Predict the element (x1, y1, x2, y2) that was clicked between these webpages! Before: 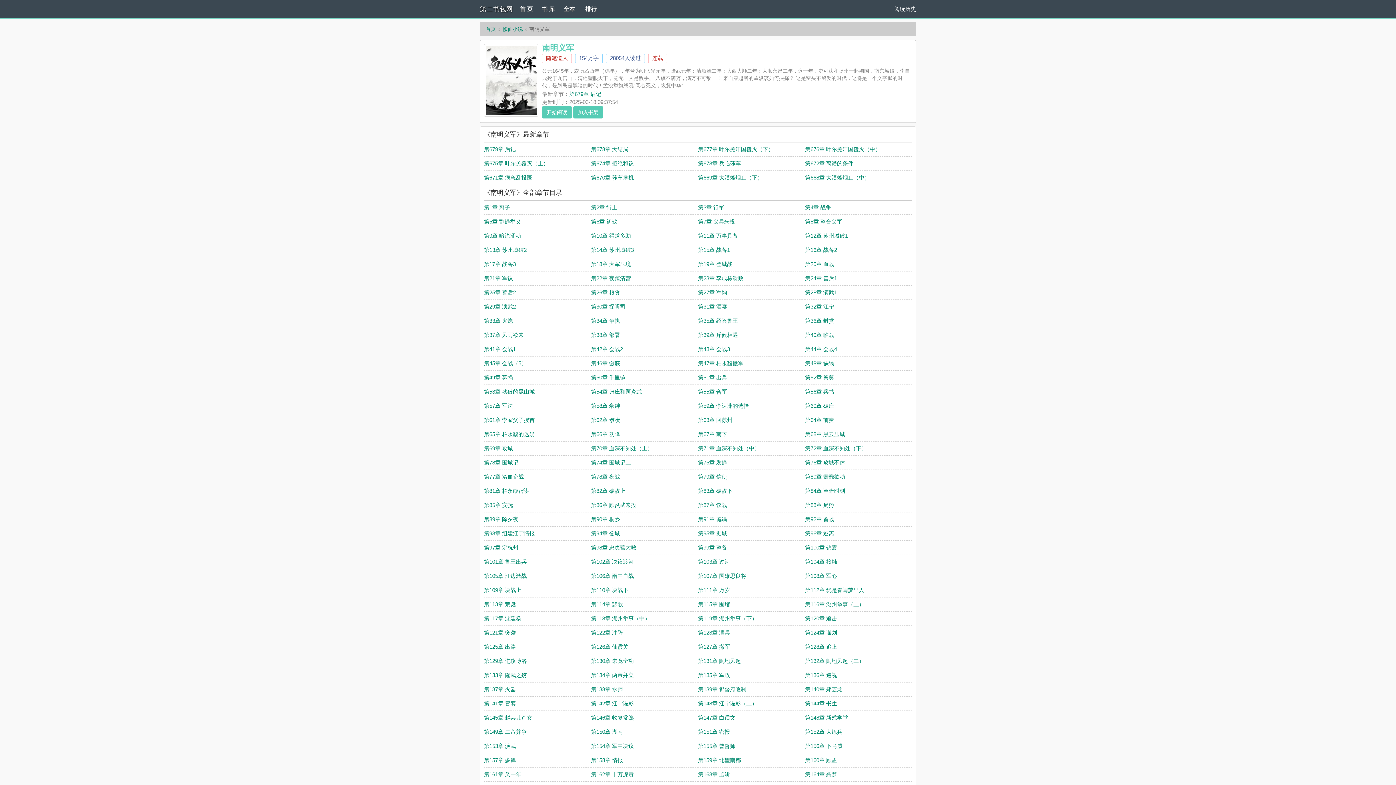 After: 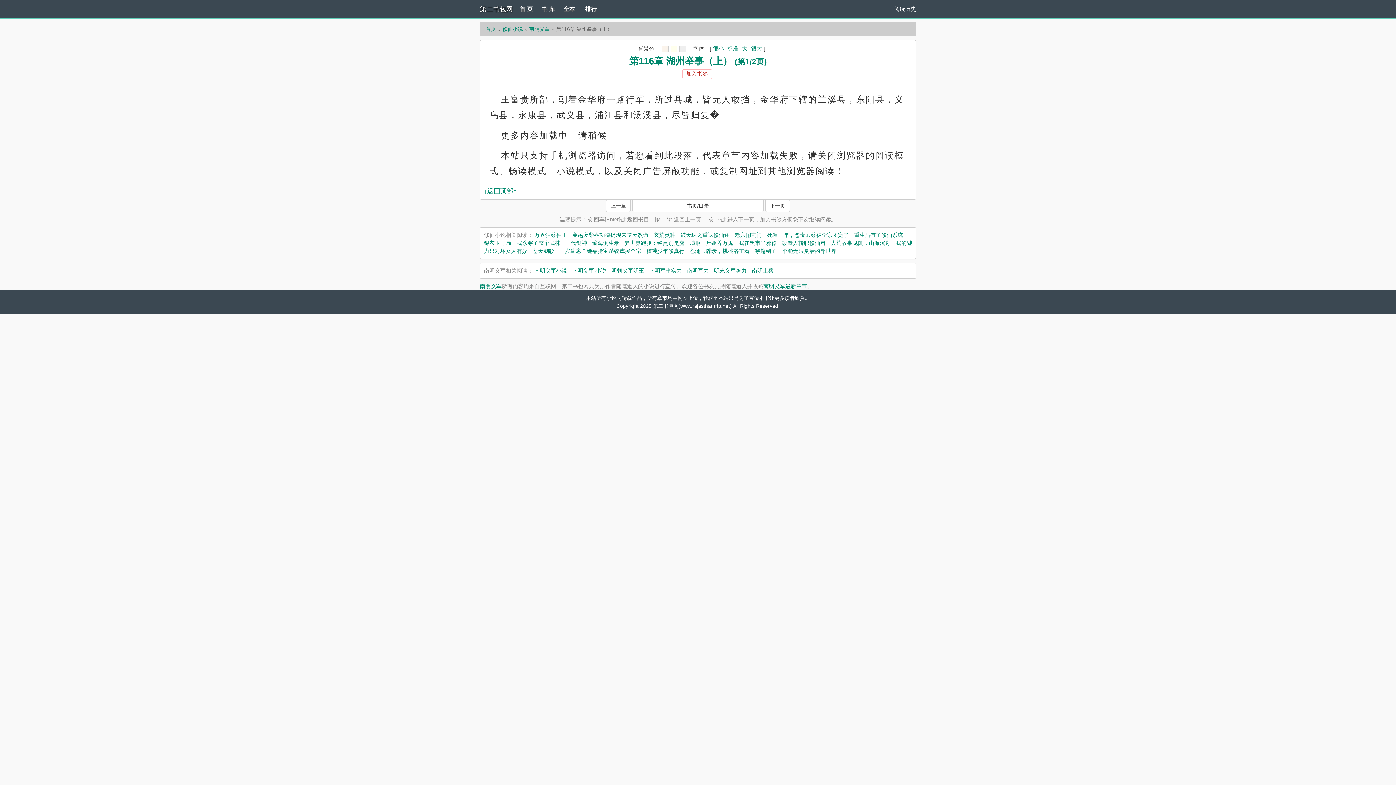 Action: label: 第116章 湖州举事（上） bbox: (805, 601, 864, 607)